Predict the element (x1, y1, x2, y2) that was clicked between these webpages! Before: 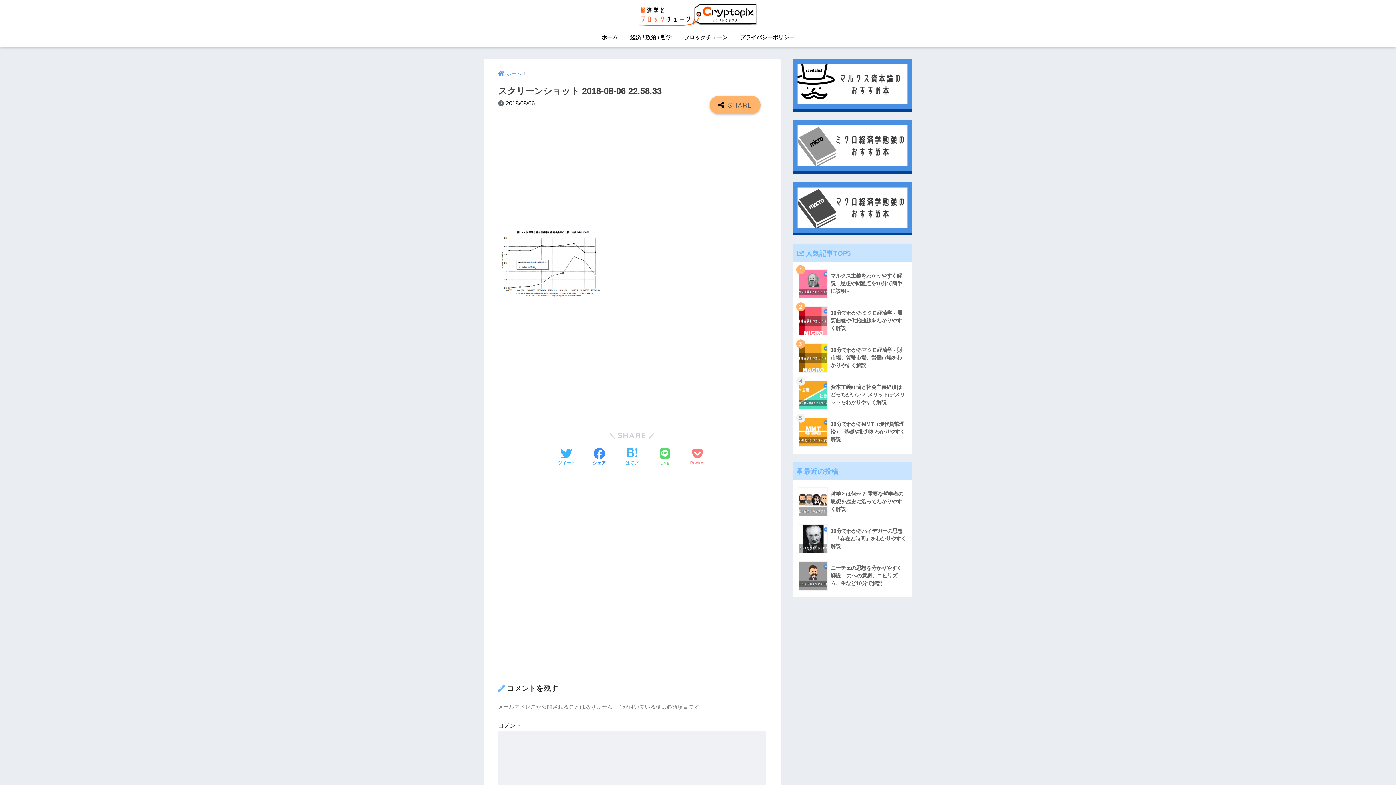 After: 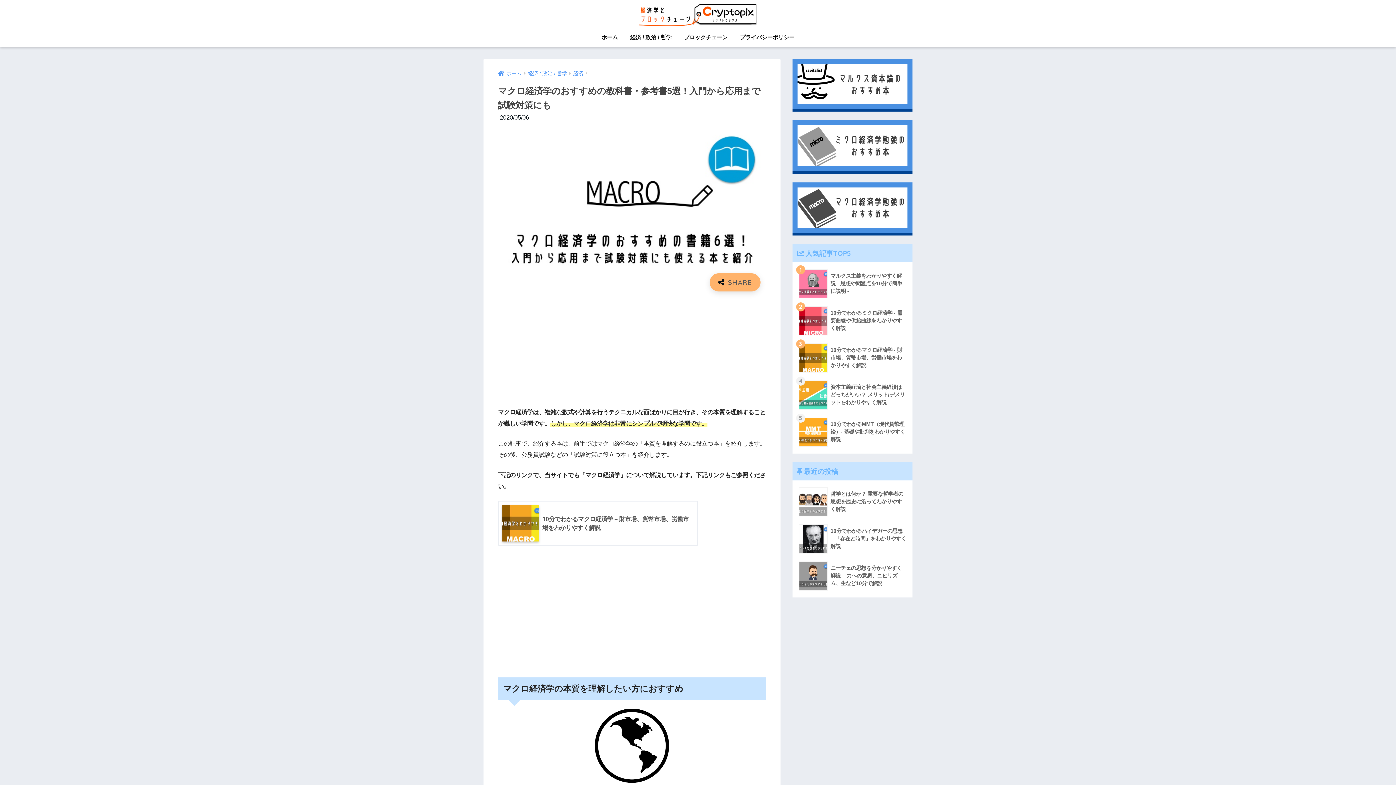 Action: bbox: (792, 205, 912, 211)